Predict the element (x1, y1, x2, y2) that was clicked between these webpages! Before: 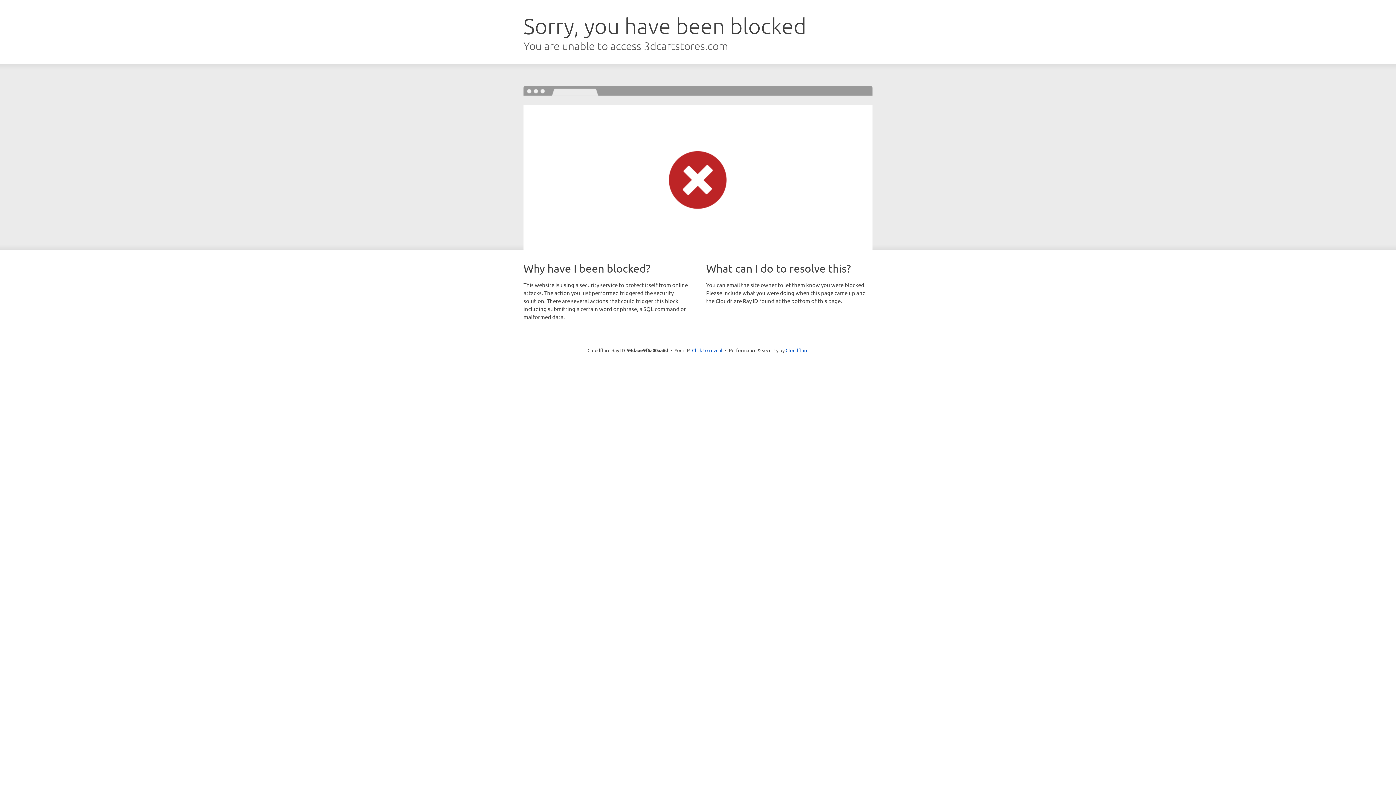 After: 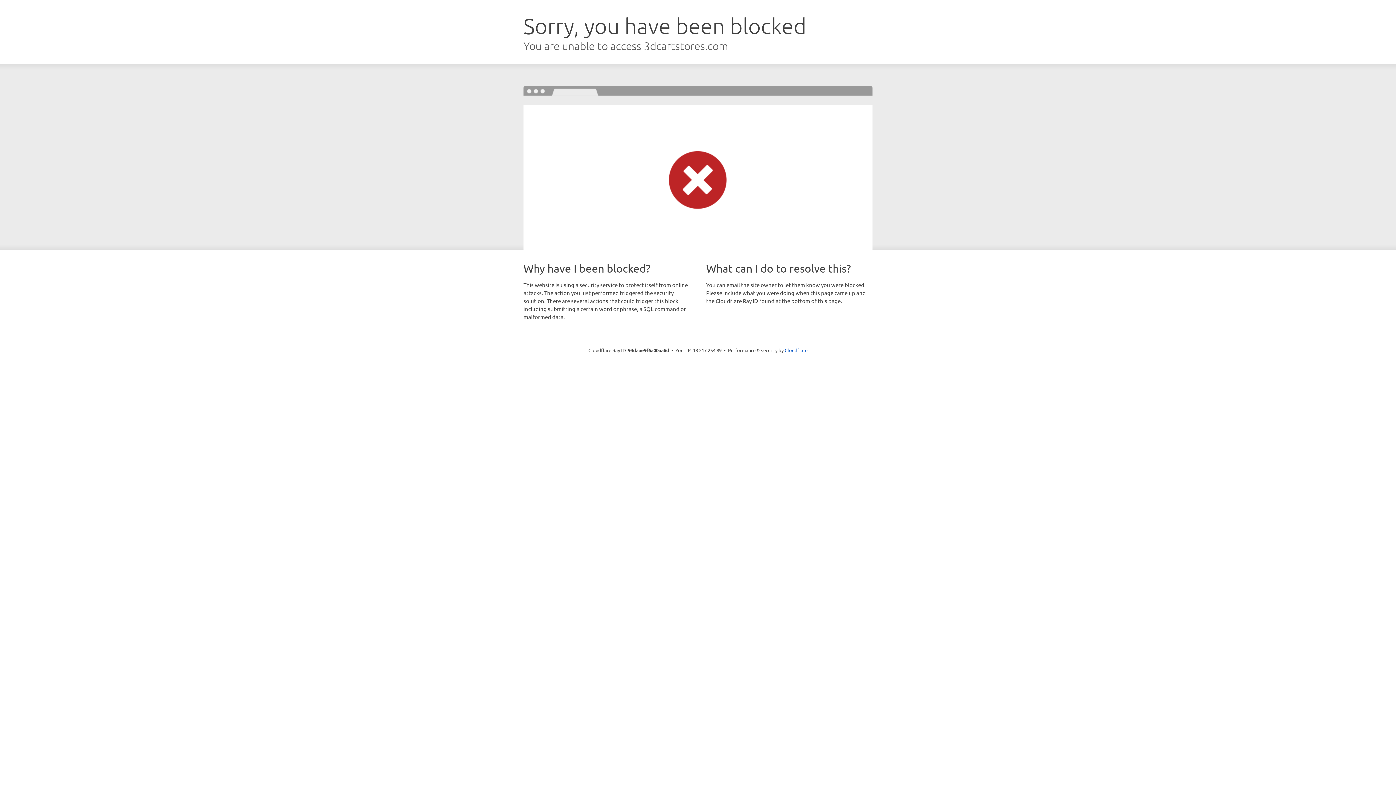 Action: label: Click to reveal bbox: (692, 346, 722, 353)